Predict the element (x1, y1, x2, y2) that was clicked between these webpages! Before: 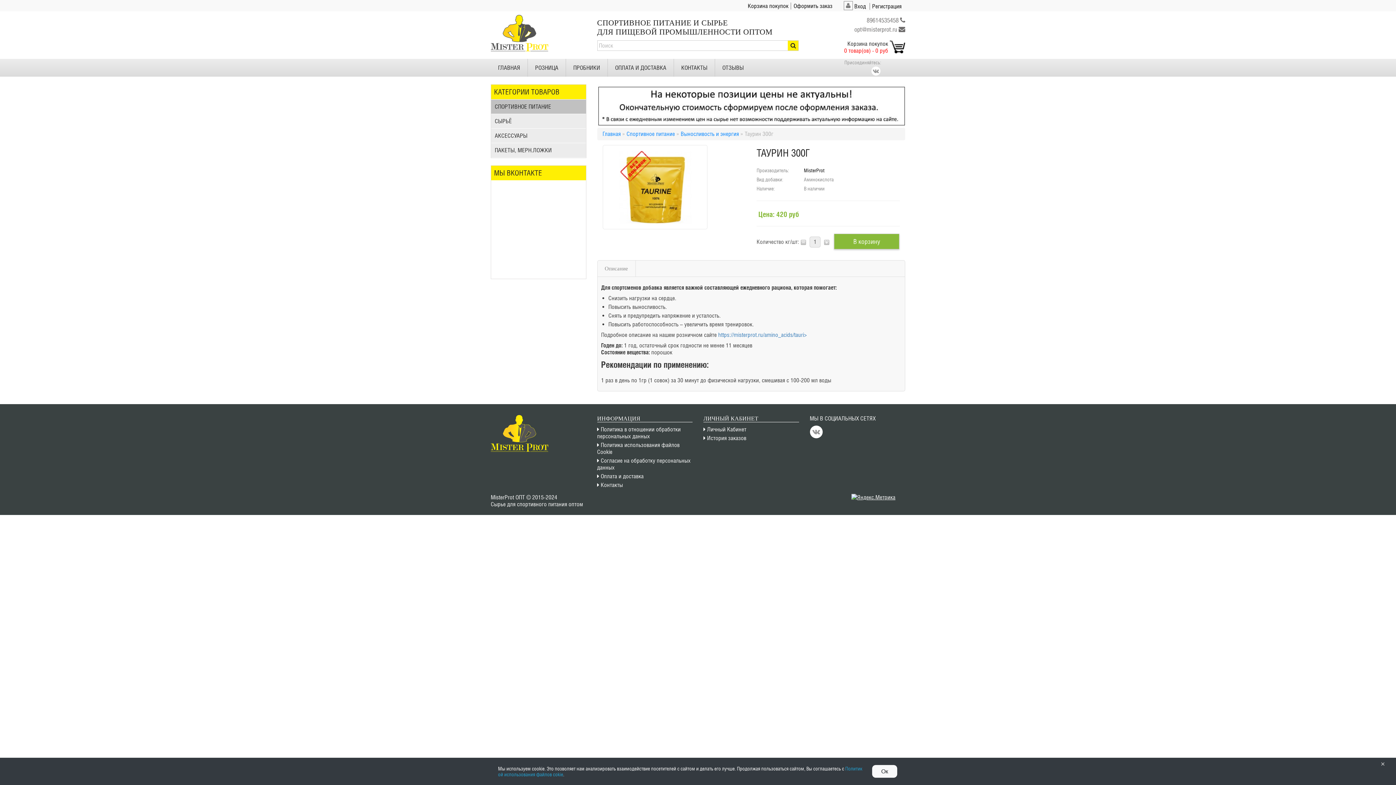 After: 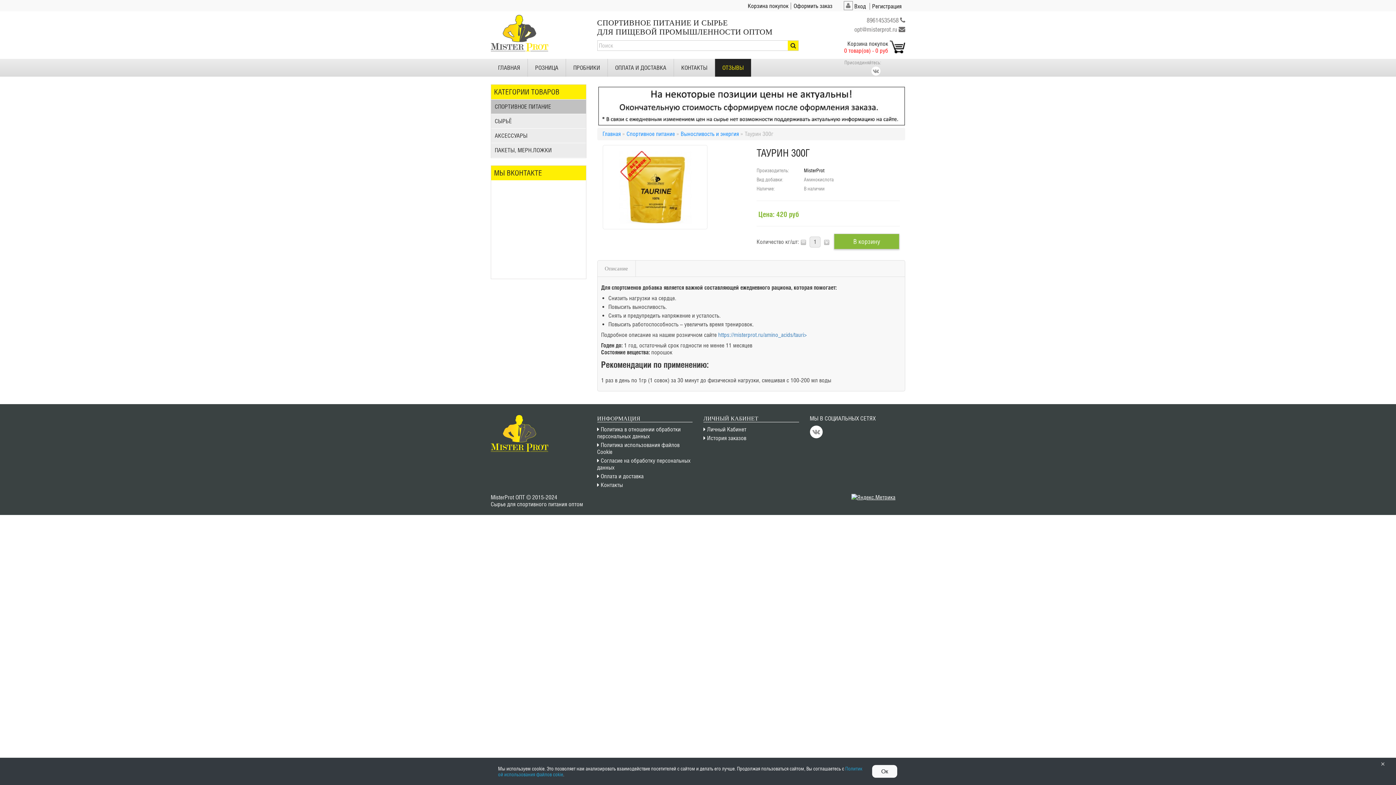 Action: label: ОТЗЫВЫ bbox: (715, 59, 751, 76)